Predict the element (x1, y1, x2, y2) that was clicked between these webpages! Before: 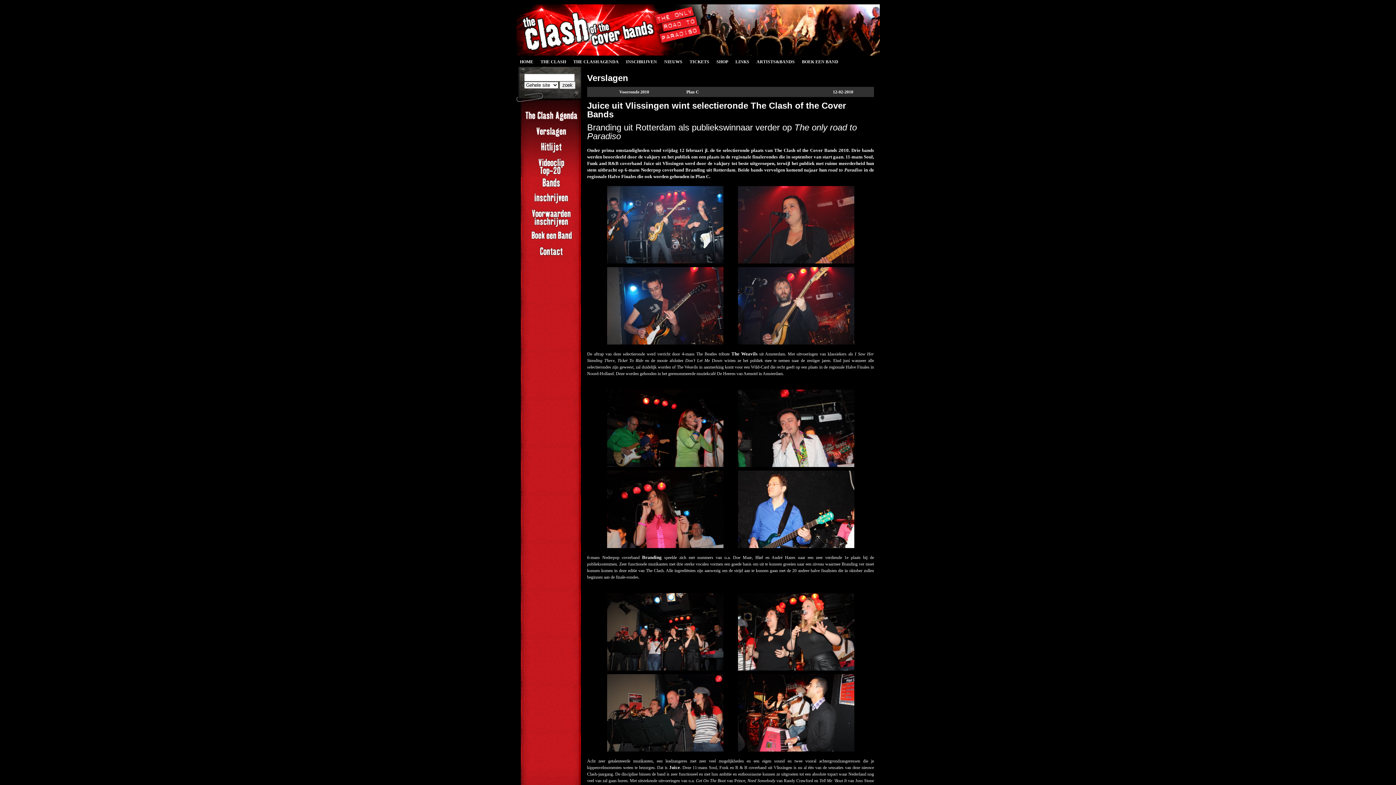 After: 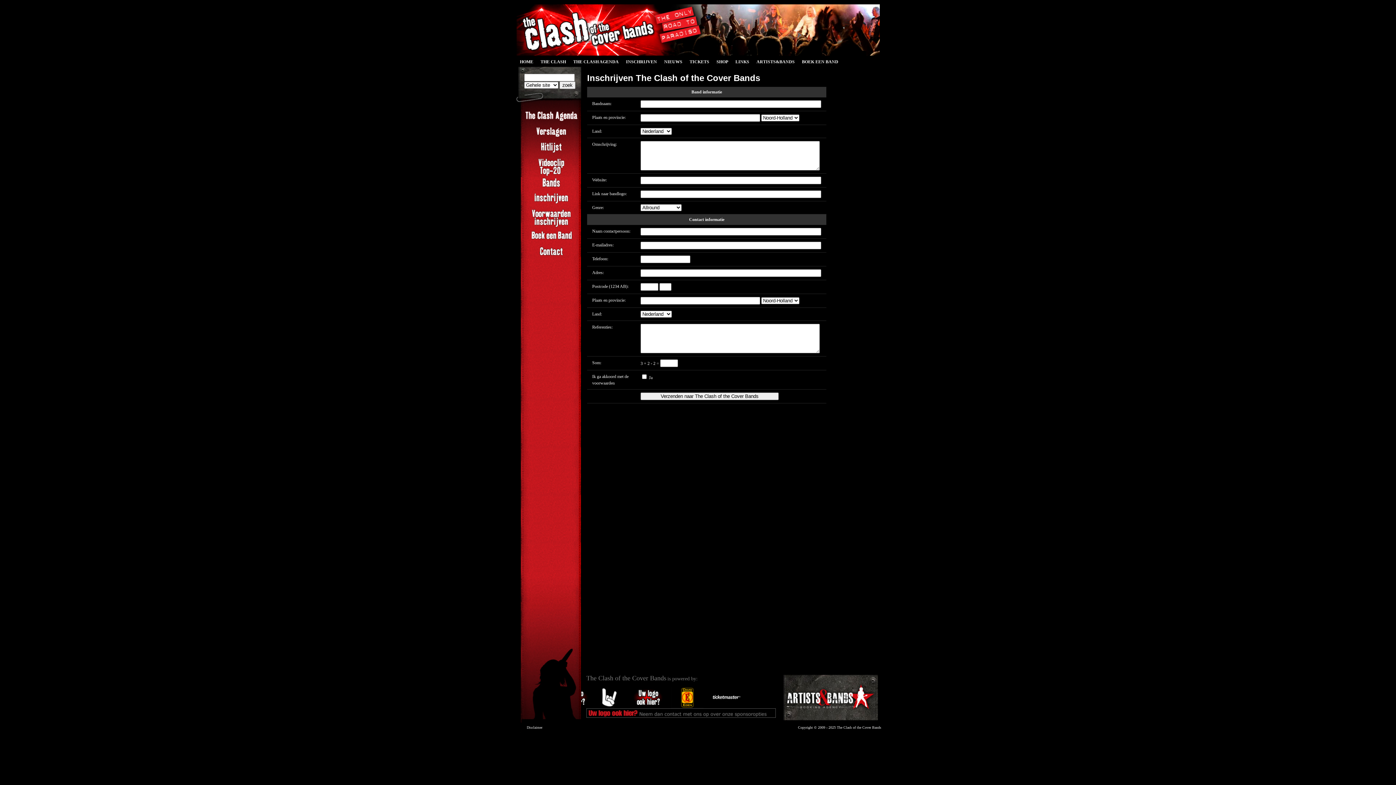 Action: bbox: (524, 200, 578, 205)